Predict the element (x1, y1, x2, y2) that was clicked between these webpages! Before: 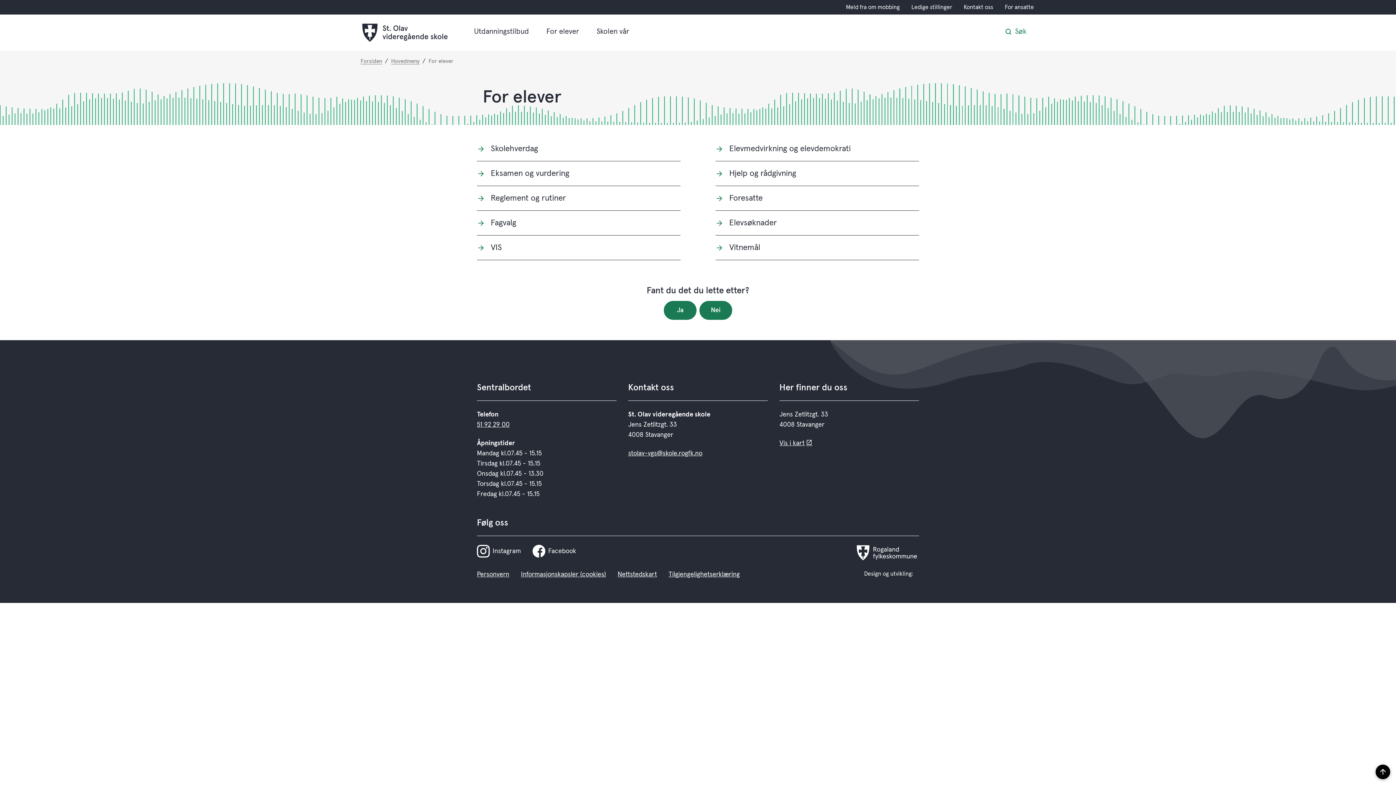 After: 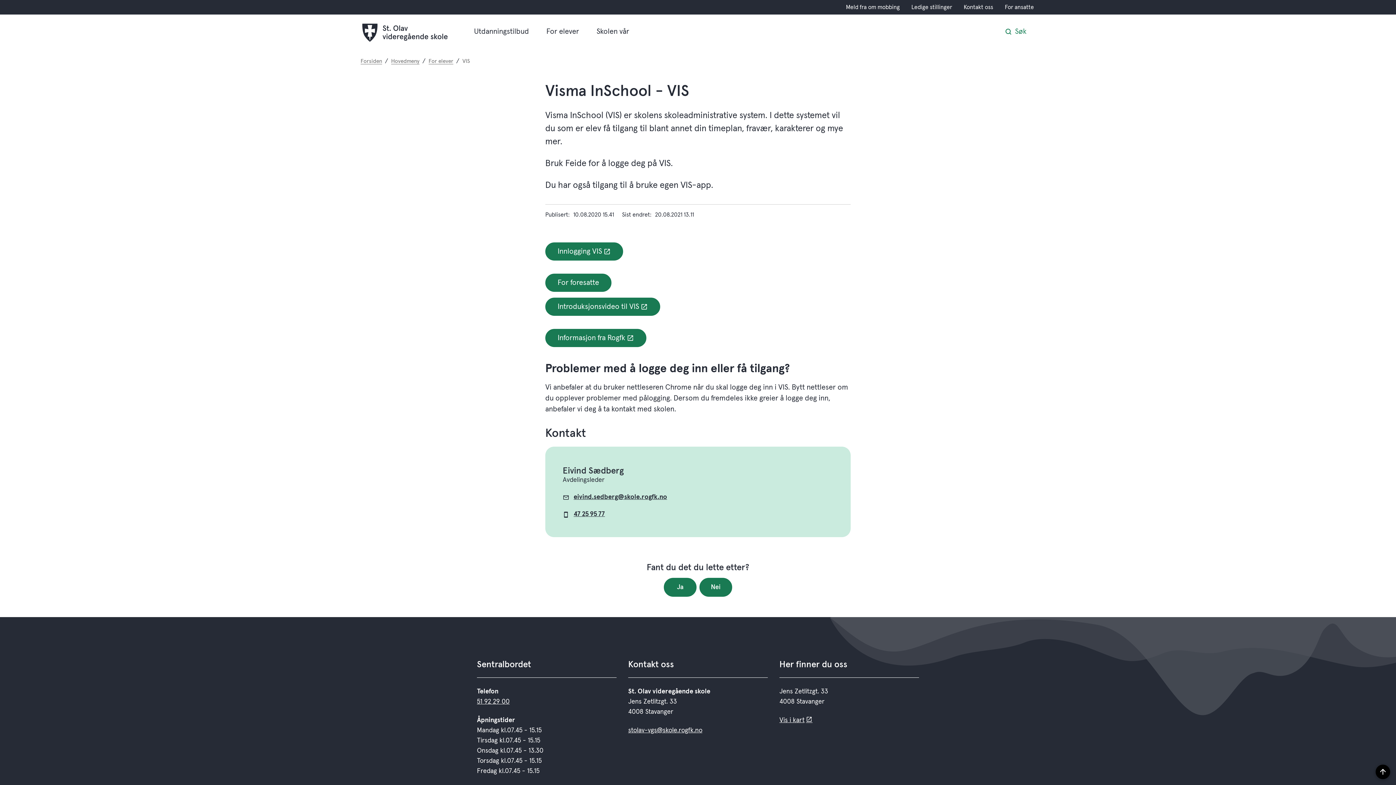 Action: bbox: (477, 235, 680, 260) label: VIS